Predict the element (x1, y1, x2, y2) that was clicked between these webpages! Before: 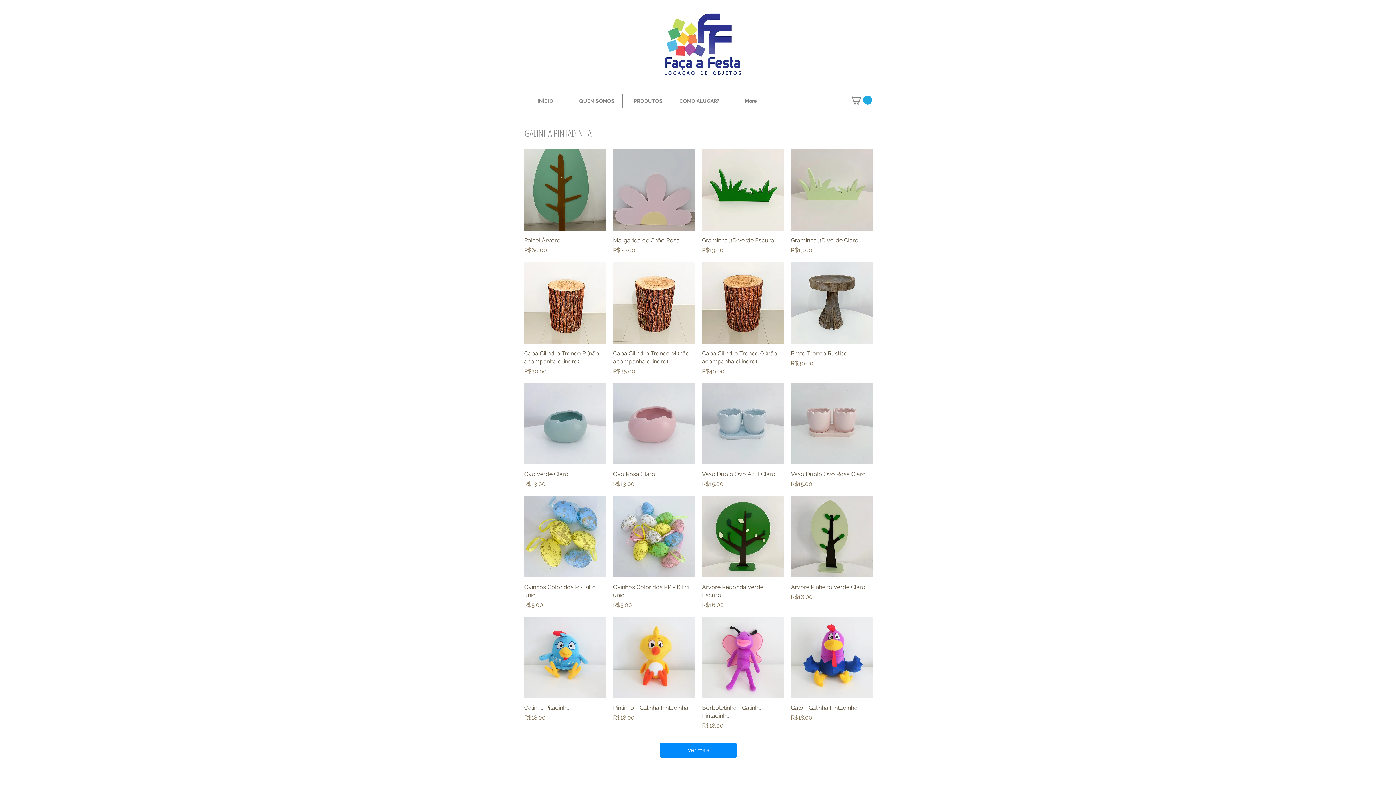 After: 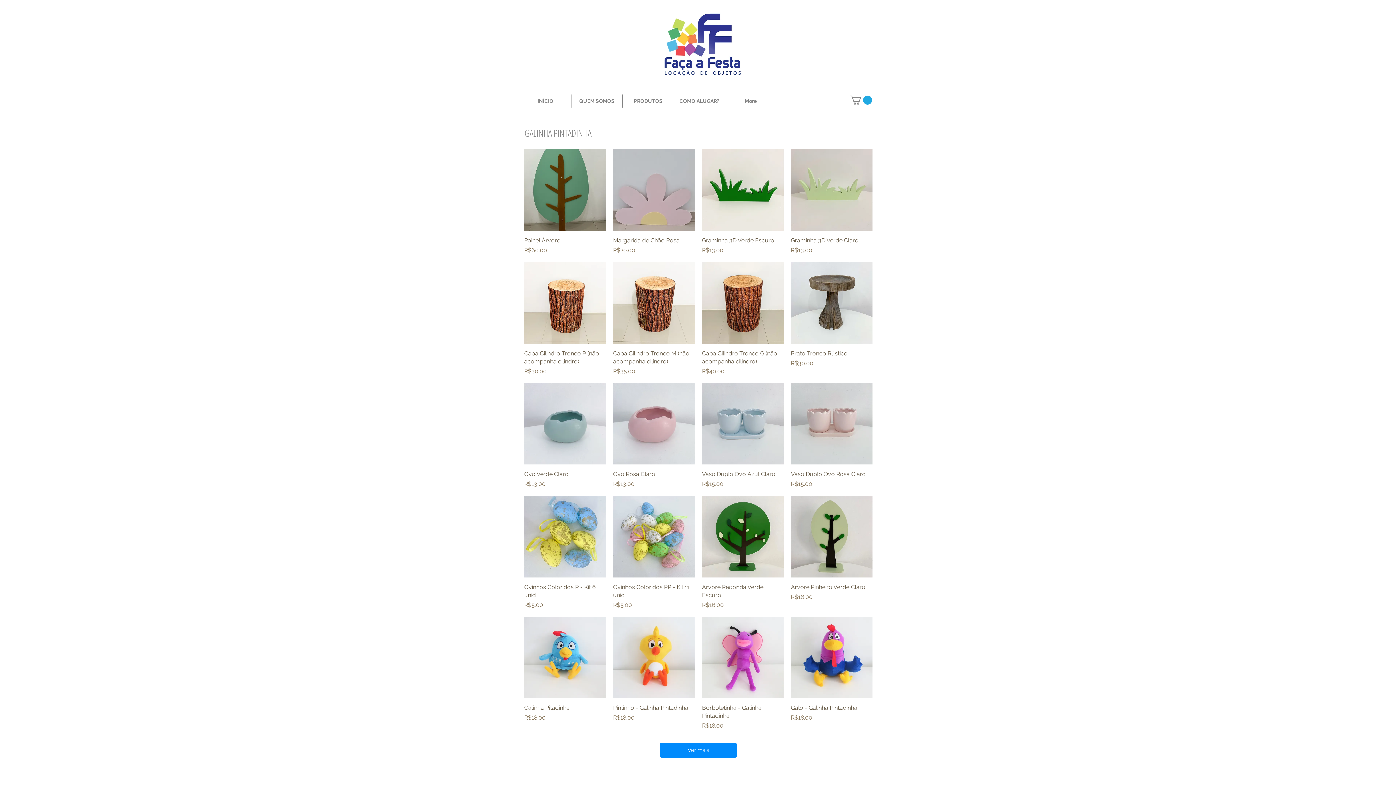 Action: bbox: (850, 95, 872, 104)